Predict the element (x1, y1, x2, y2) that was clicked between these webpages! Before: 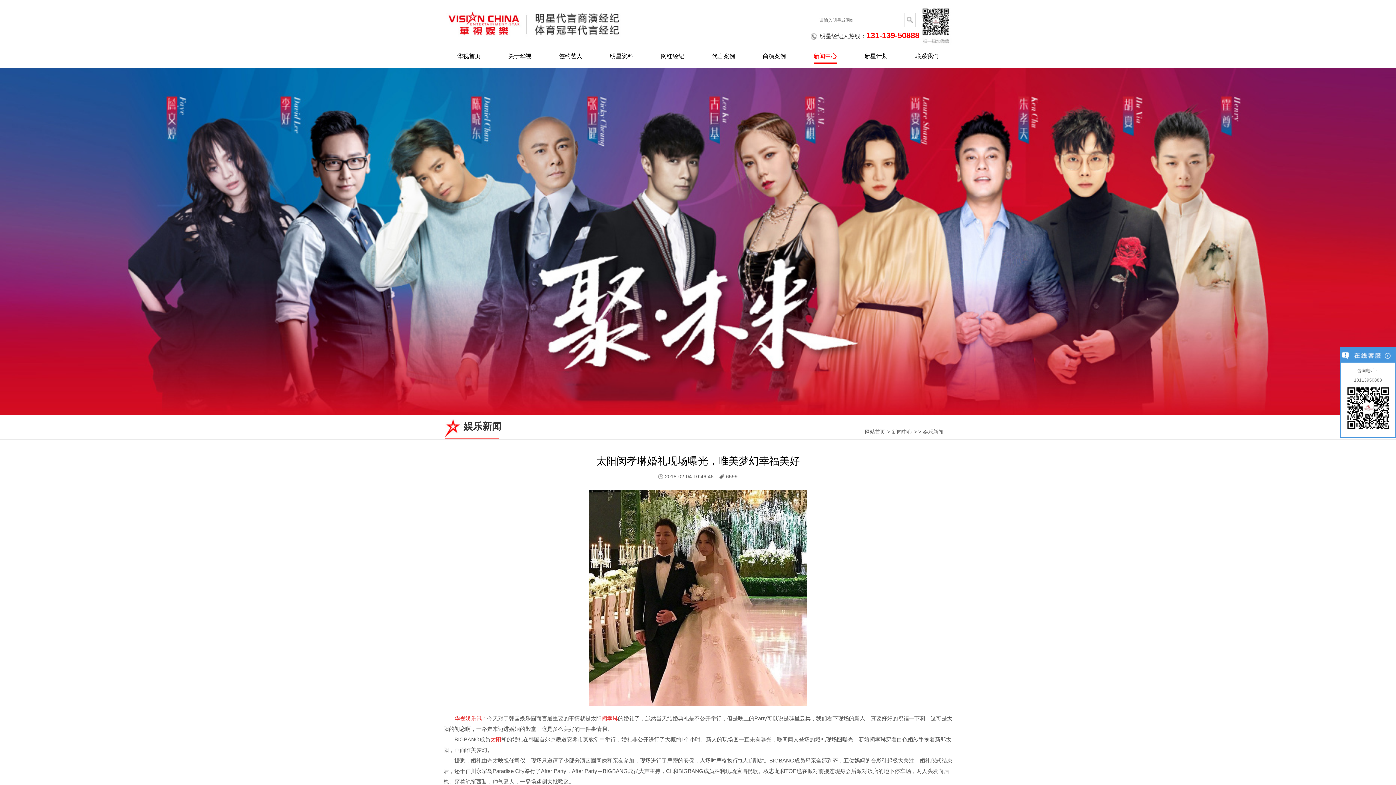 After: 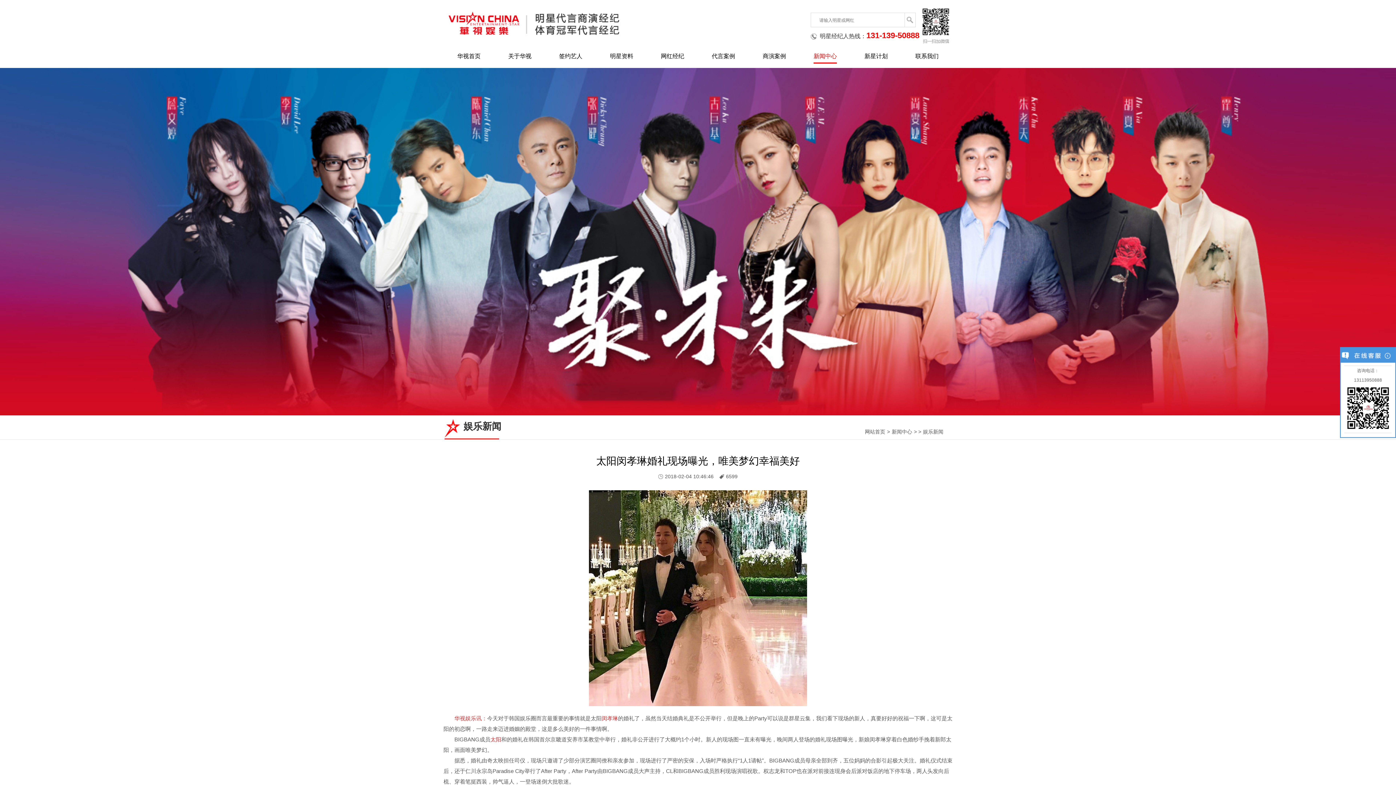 Action: bbox: (0, 68, 1396, 415)